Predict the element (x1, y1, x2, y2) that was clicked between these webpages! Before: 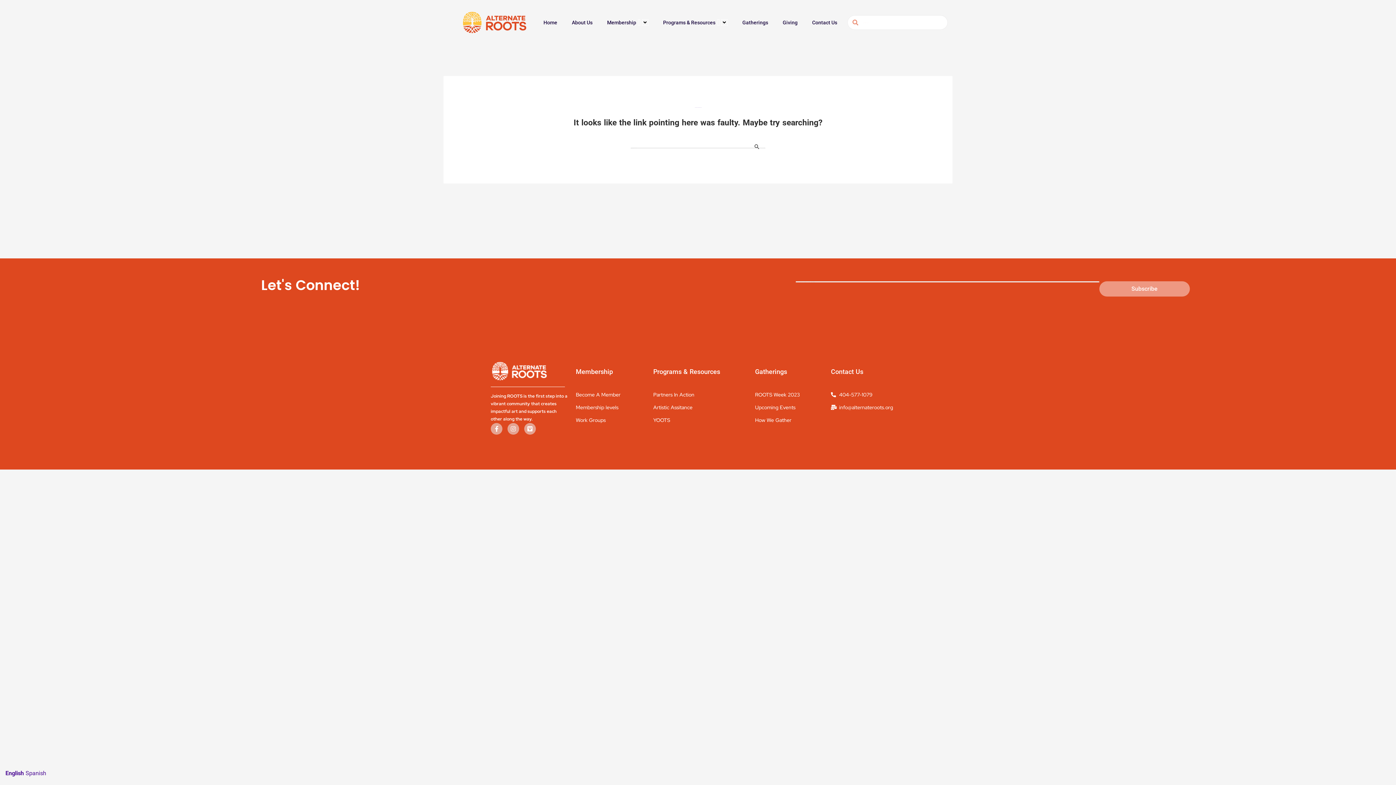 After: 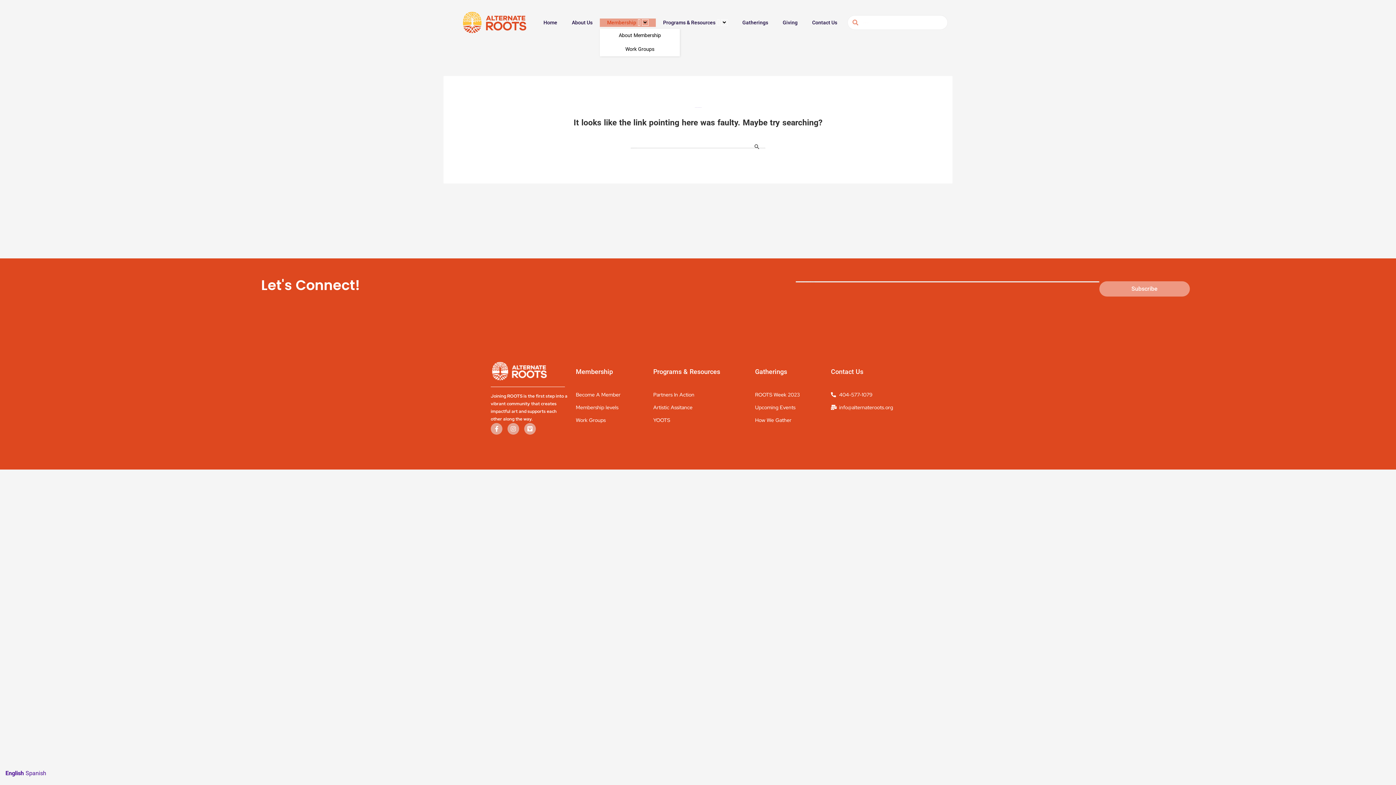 Action: bbox: (600, 18, 656, 26) label: Membership 